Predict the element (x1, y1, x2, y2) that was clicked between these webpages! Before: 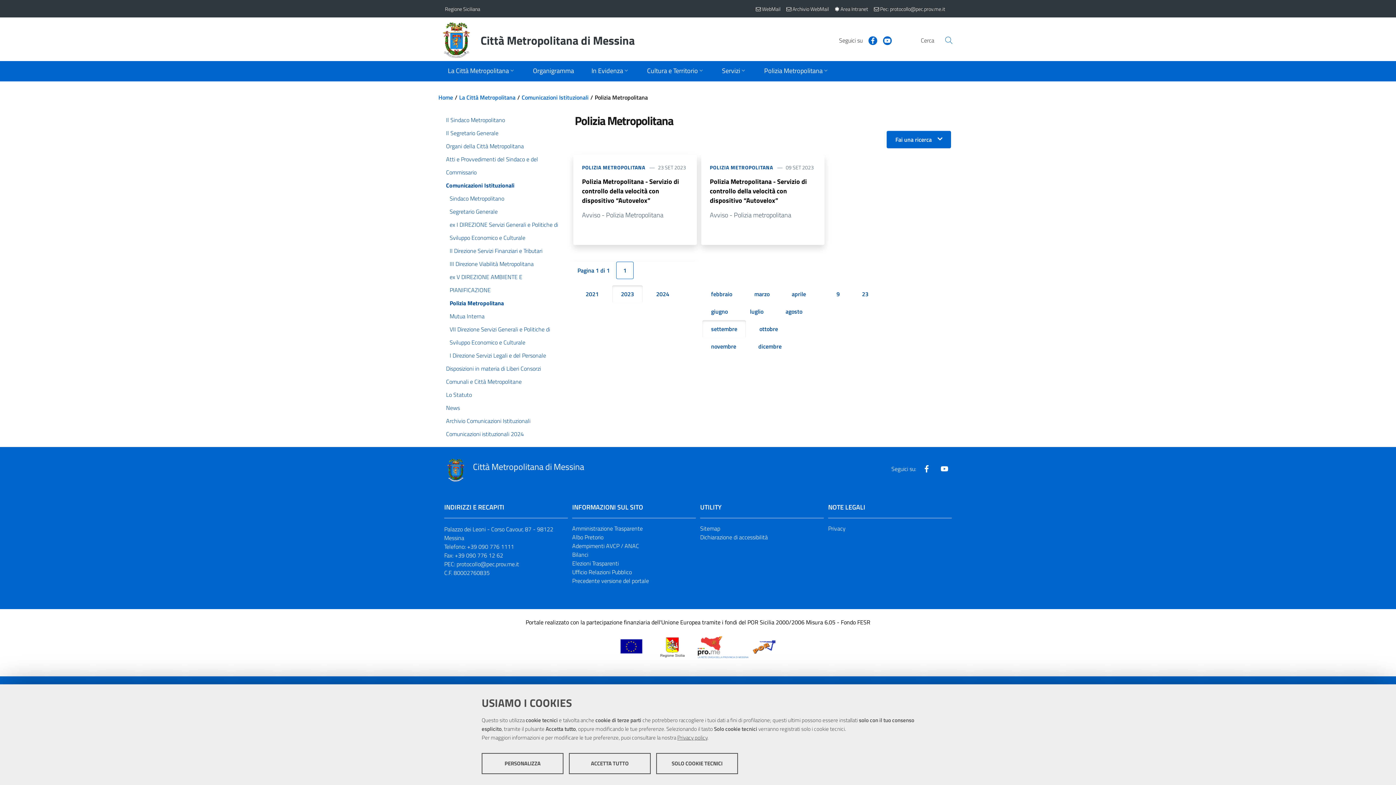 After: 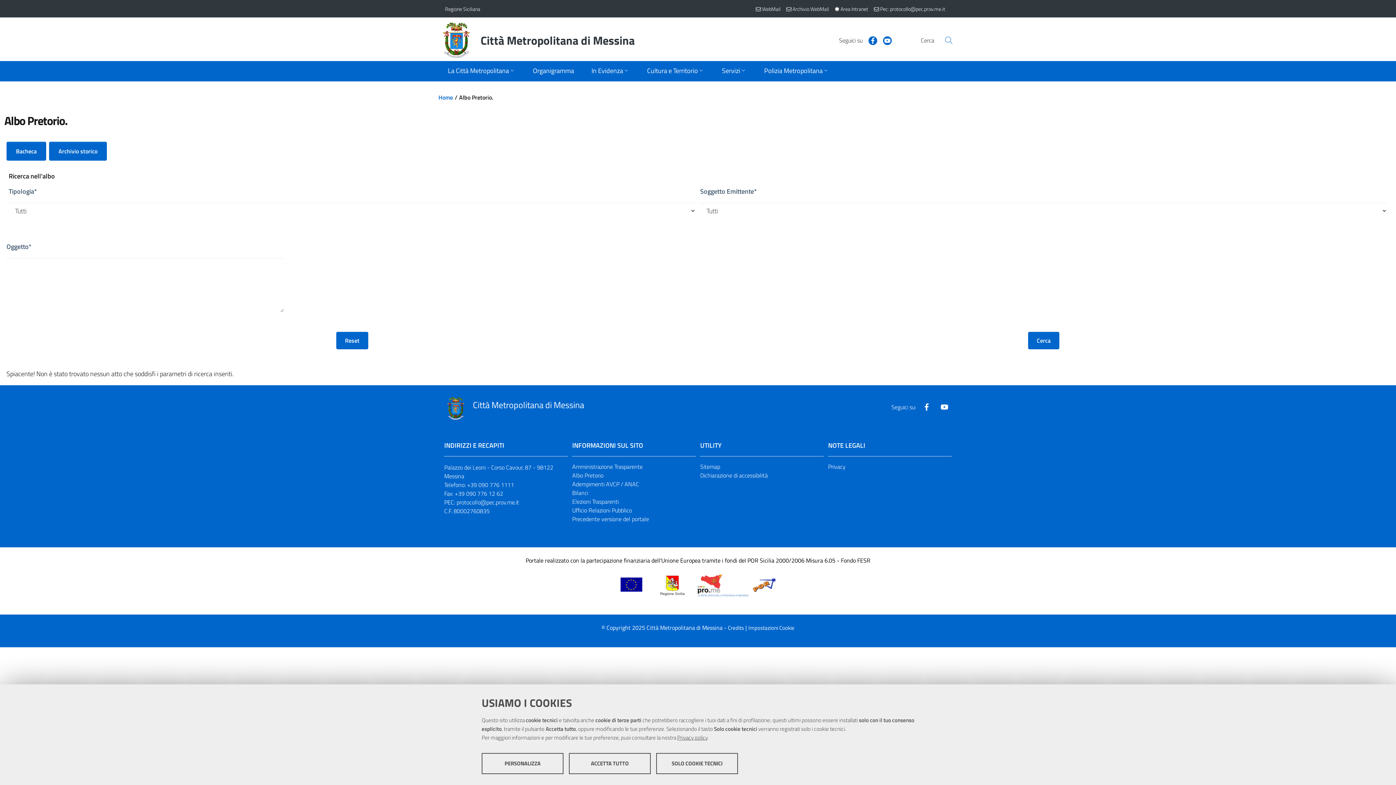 Action: bbox: (572, 533, 603, 541) label: Albo Pretorio